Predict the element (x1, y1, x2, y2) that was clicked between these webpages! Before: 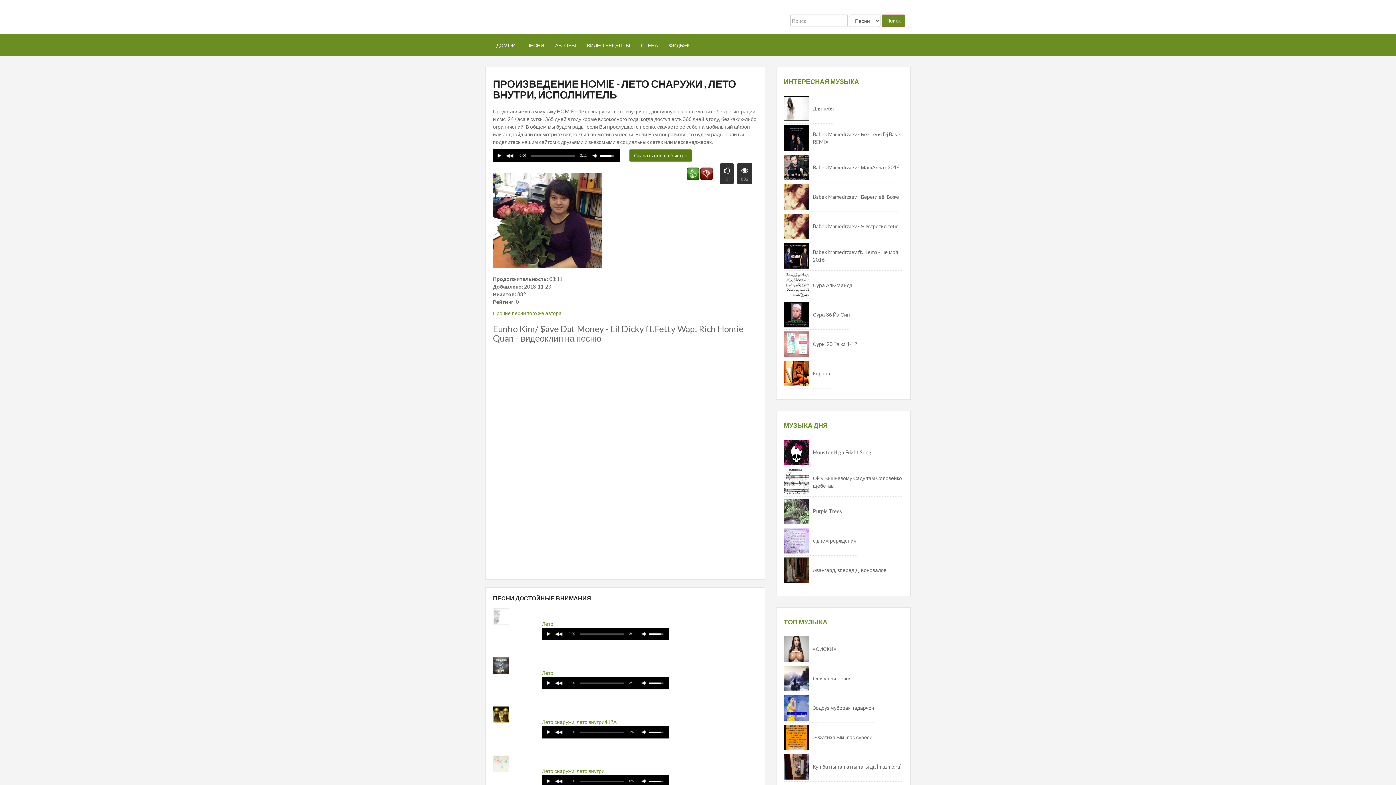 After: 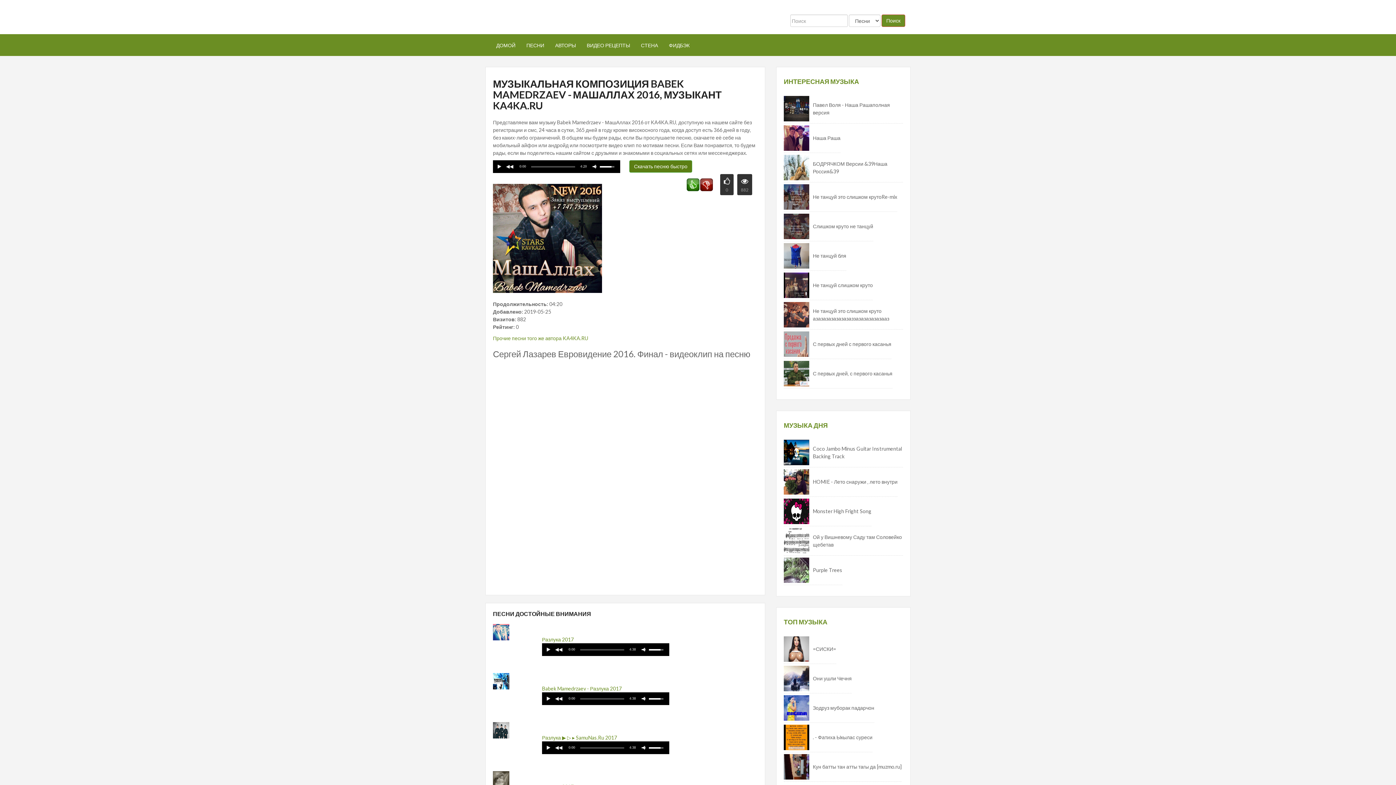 Action: bbox: (809, 154, 899, 180) label: Babek Mamedrzaev - МашАллах 2016